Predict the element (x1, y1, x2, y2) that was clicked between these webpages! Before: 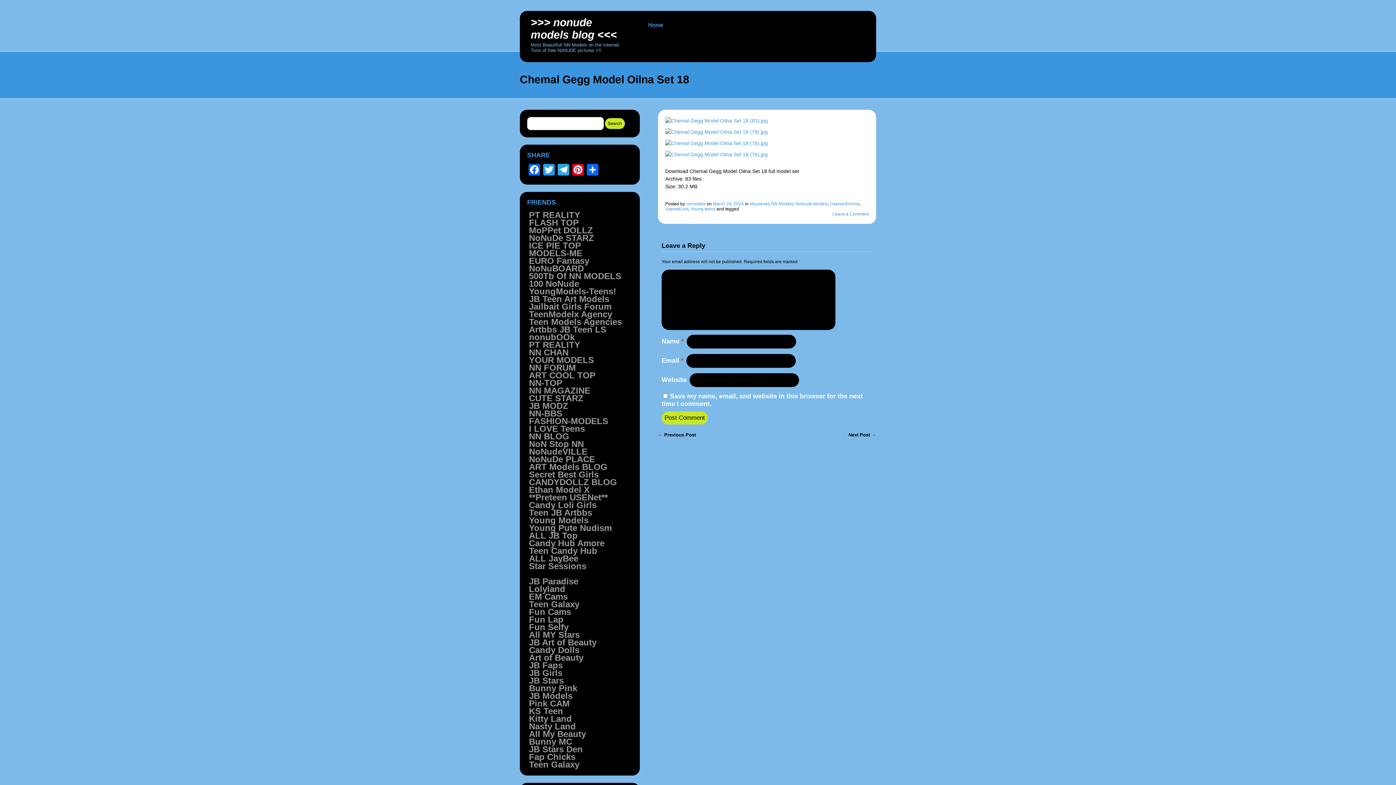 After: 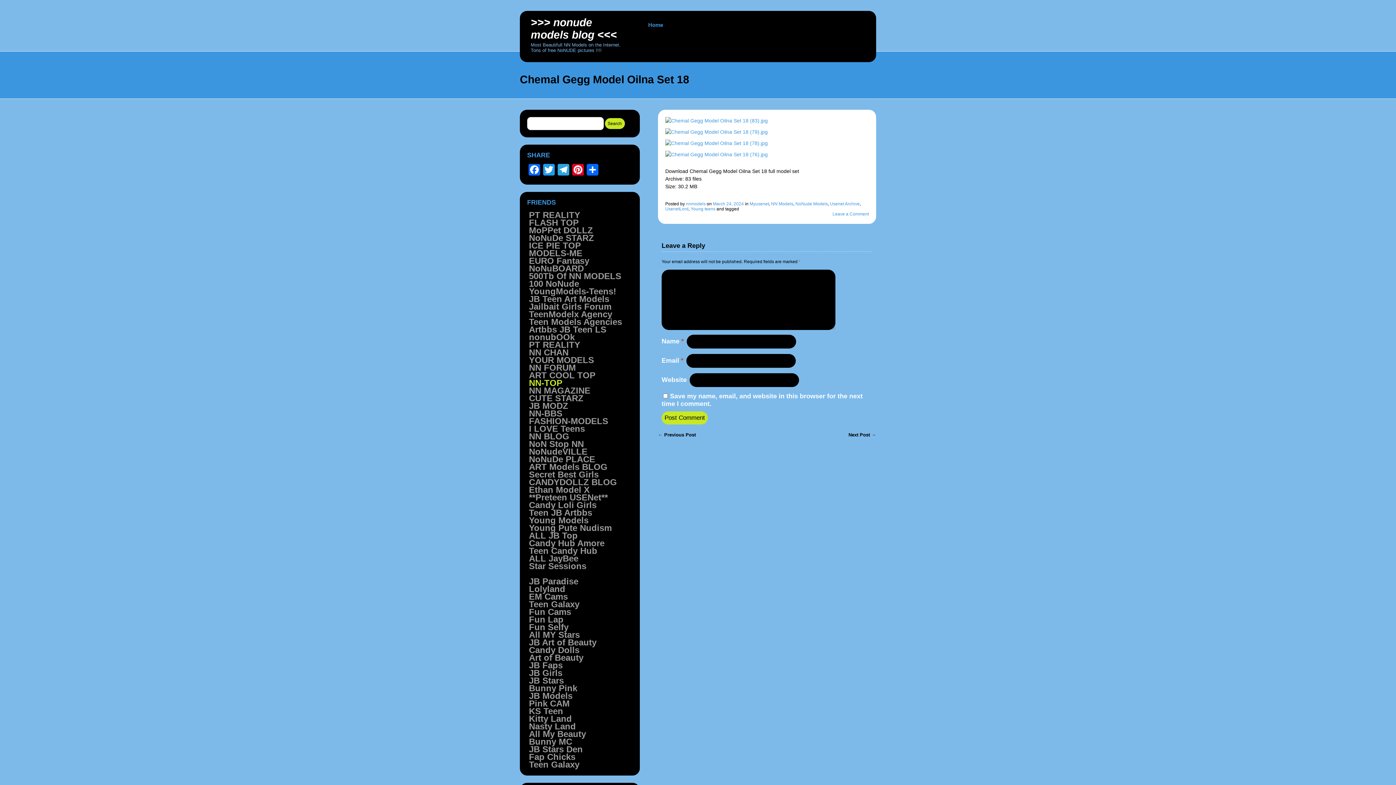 Action: bbox: (529, 378, 562, 388) label: NN-TOP